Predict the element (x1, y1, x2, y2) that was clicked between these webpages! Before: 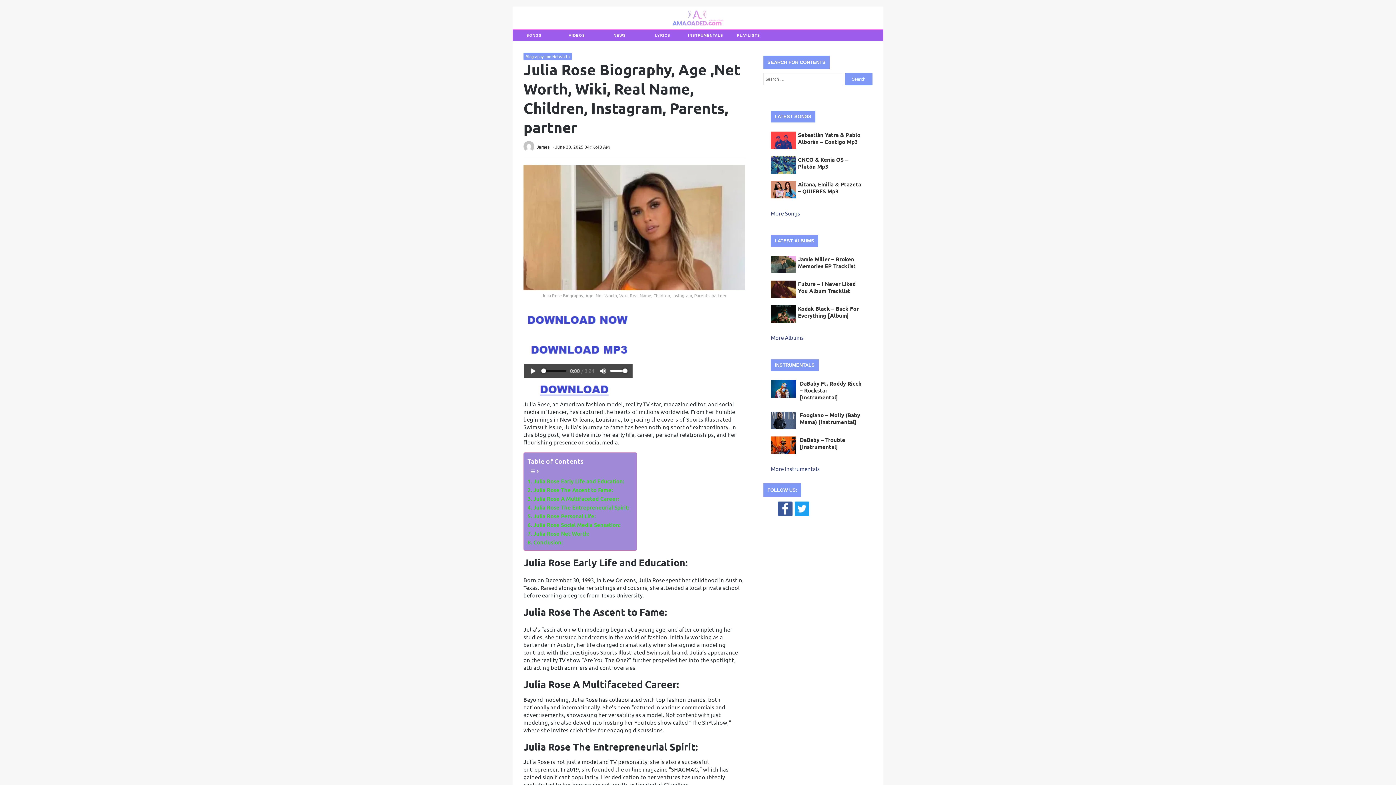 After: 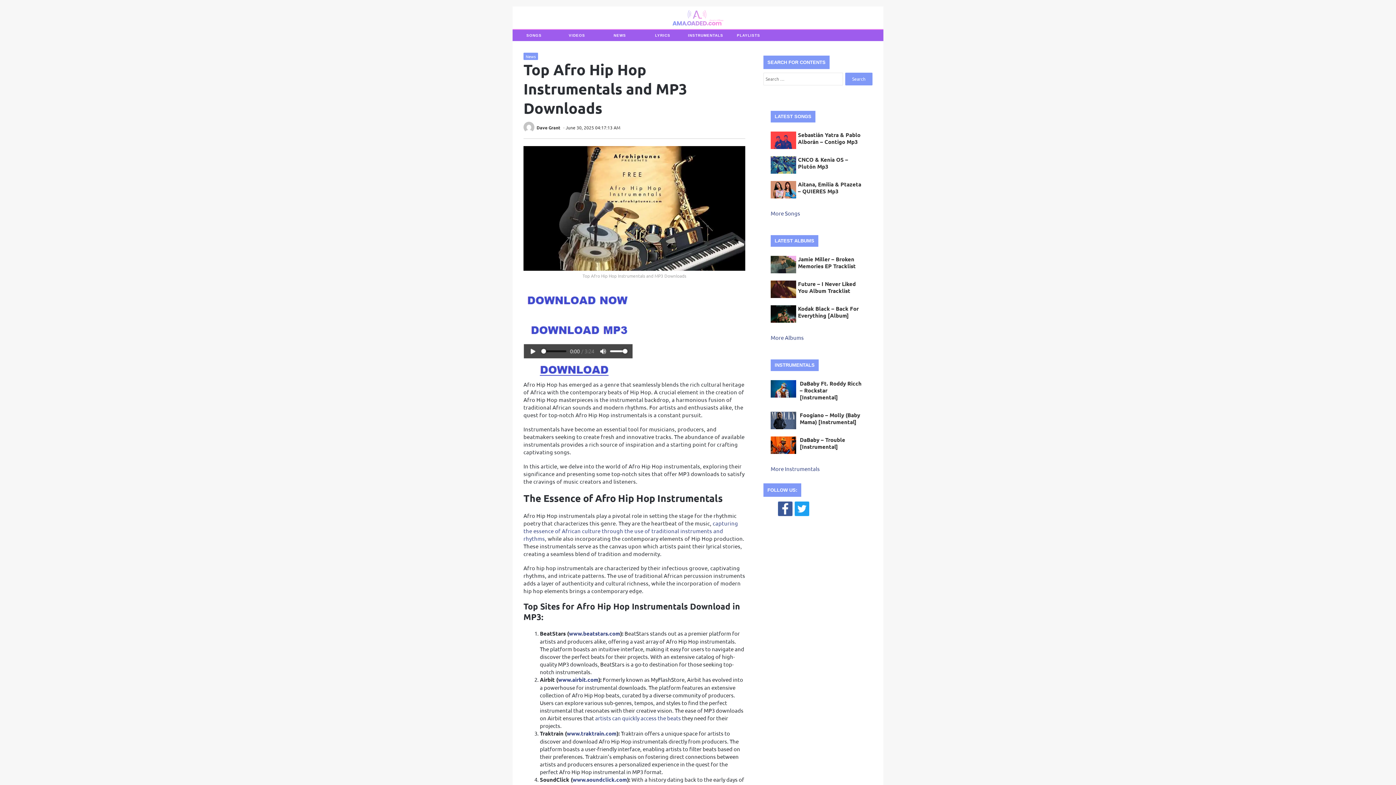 Action: label: More Instrumentals  bbox: (770, 465, 821, 472)